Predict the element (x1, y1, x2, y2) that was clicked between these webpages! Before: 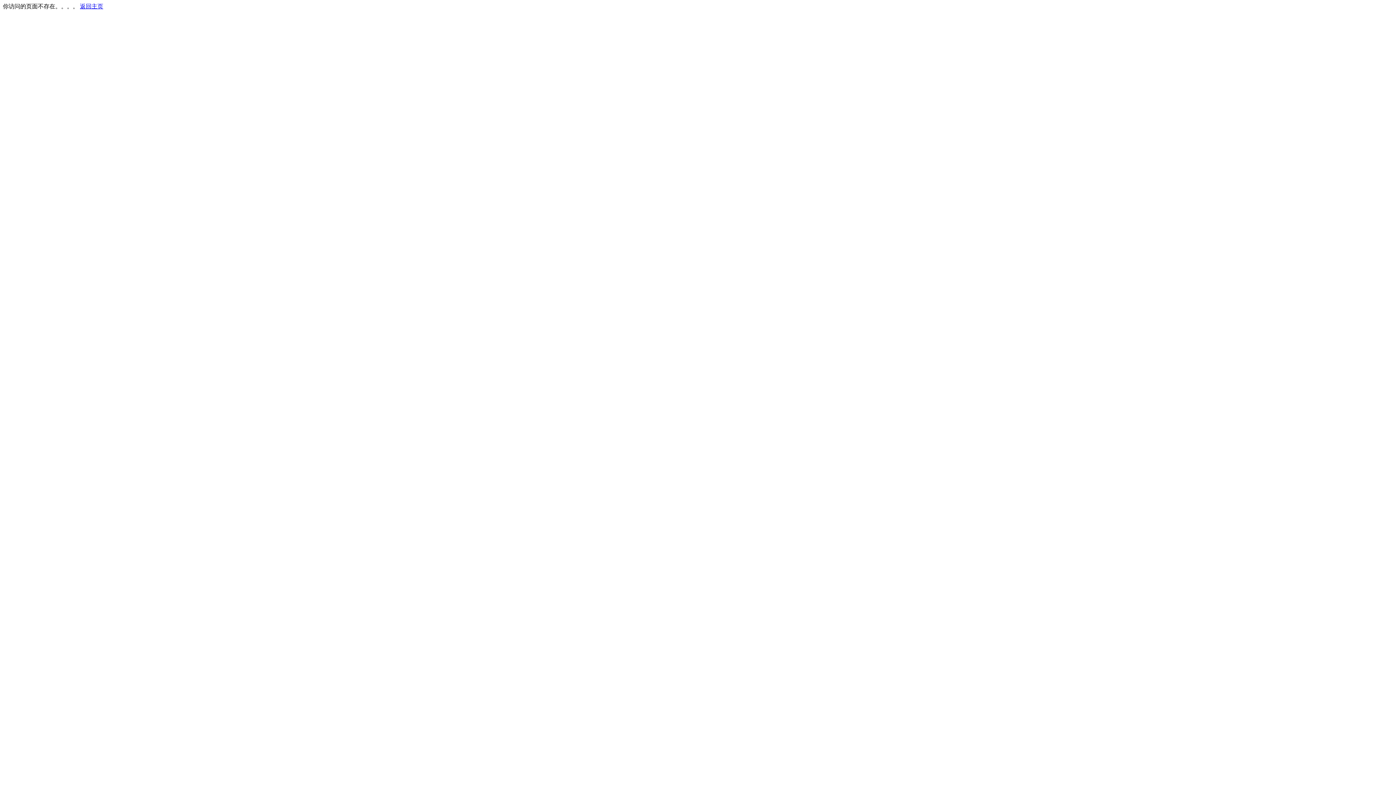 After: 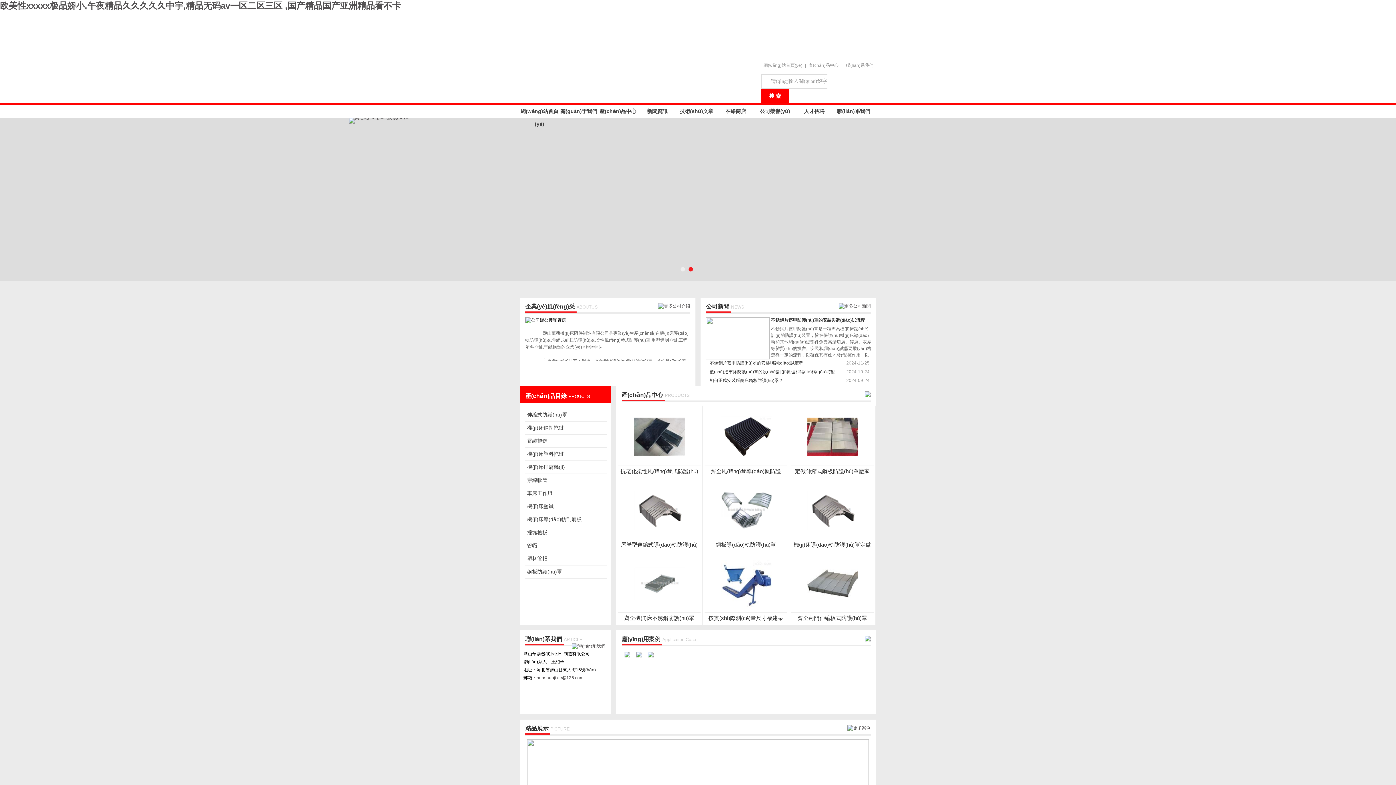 Action: label: 返回主页 bbox: (80, 3, 103, 9)